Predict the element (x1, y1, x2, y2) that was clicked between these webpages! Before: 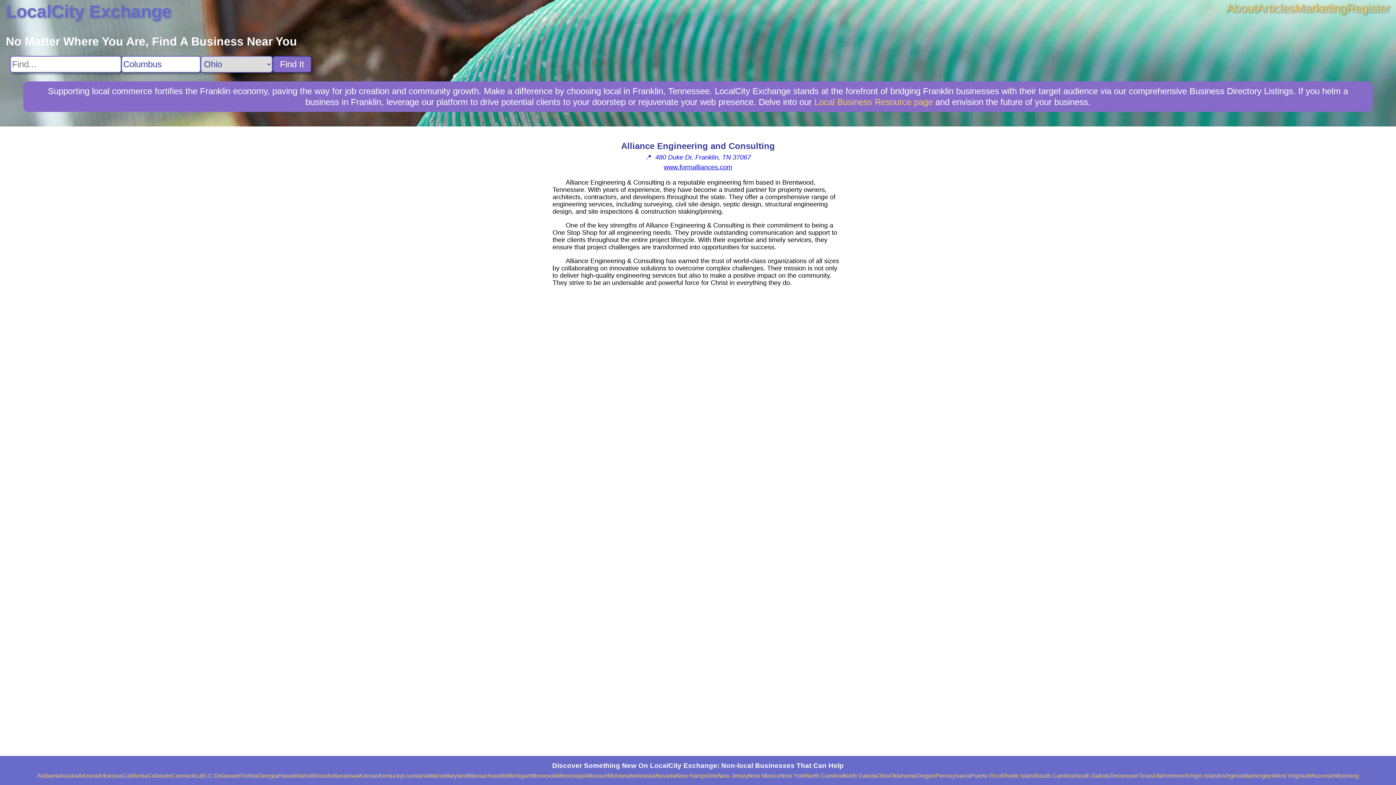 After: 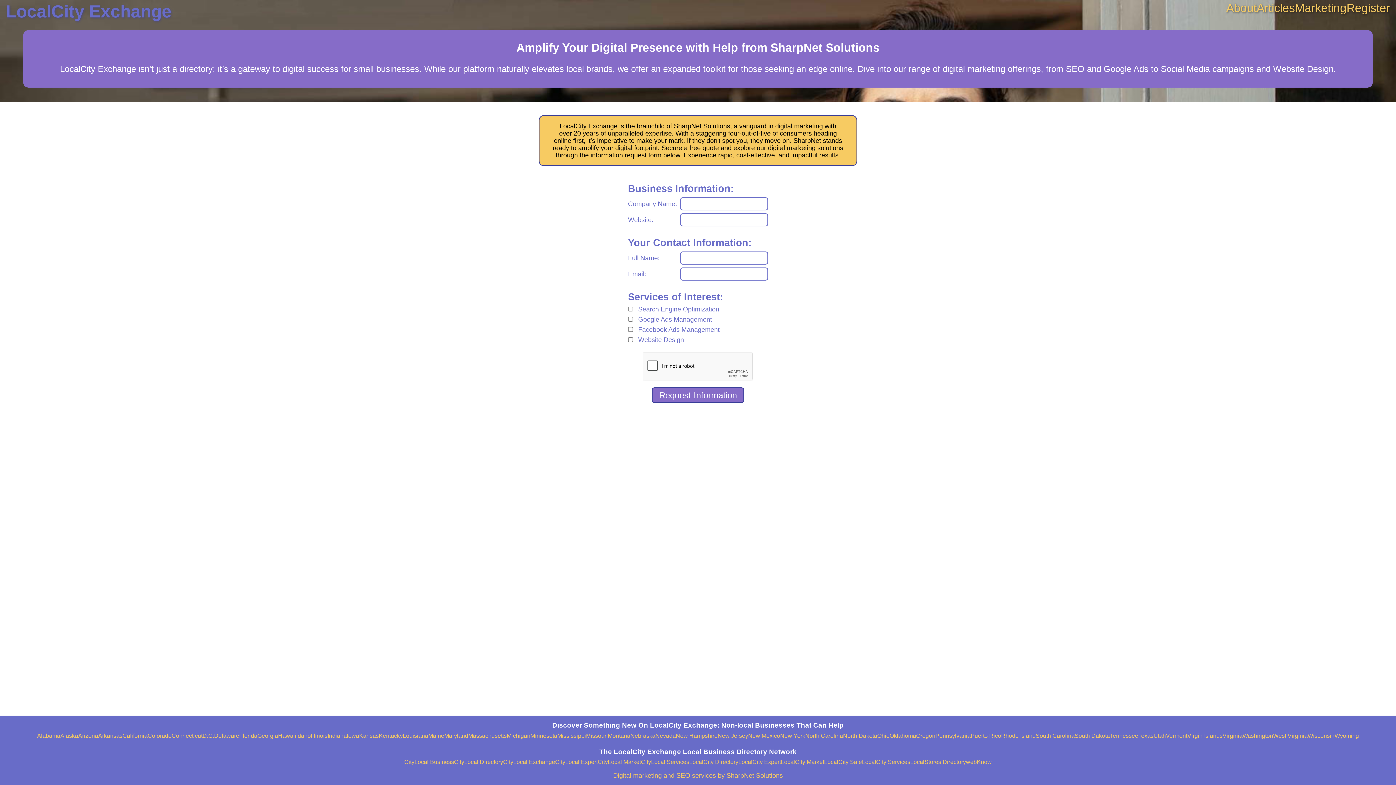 Action: bbox: (814, 97, 933, 106) label: Local Business Resource page